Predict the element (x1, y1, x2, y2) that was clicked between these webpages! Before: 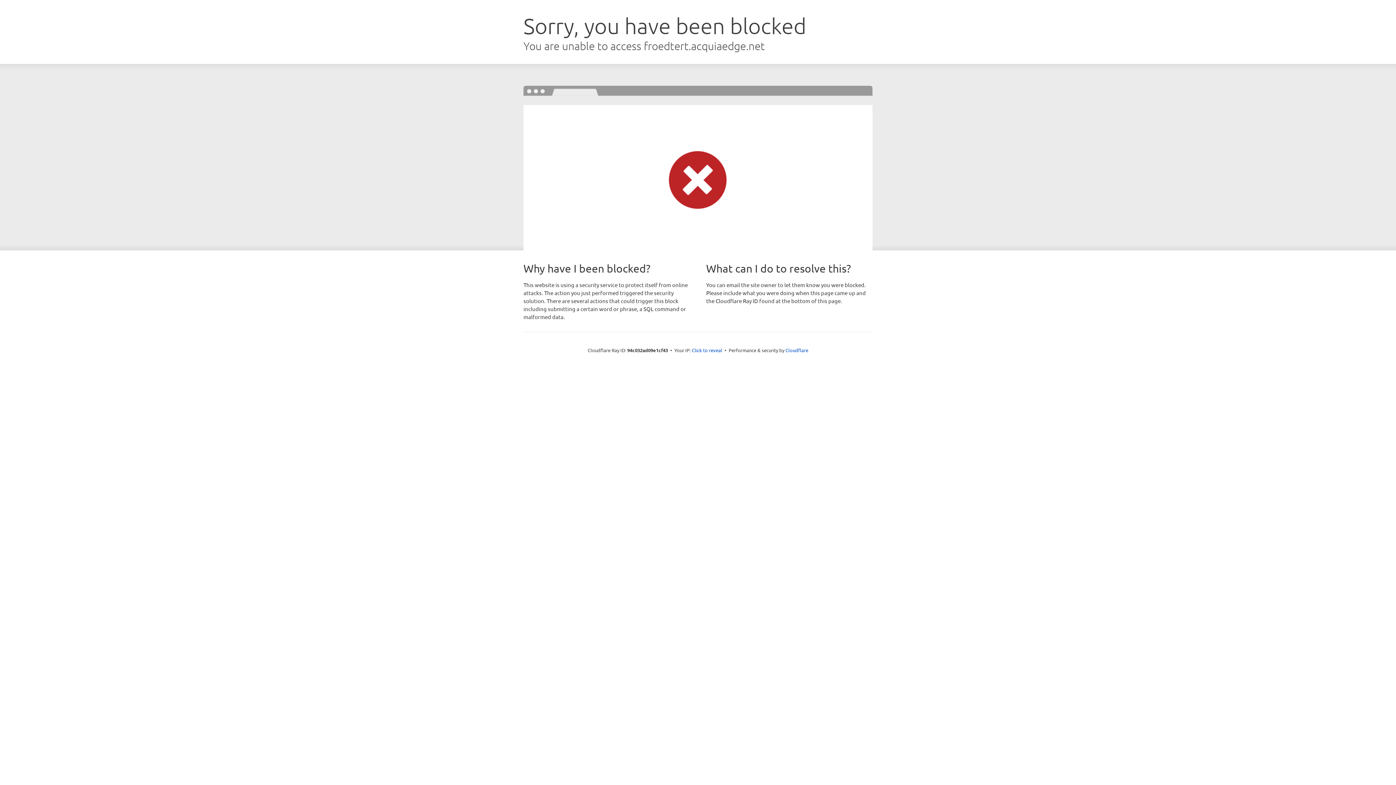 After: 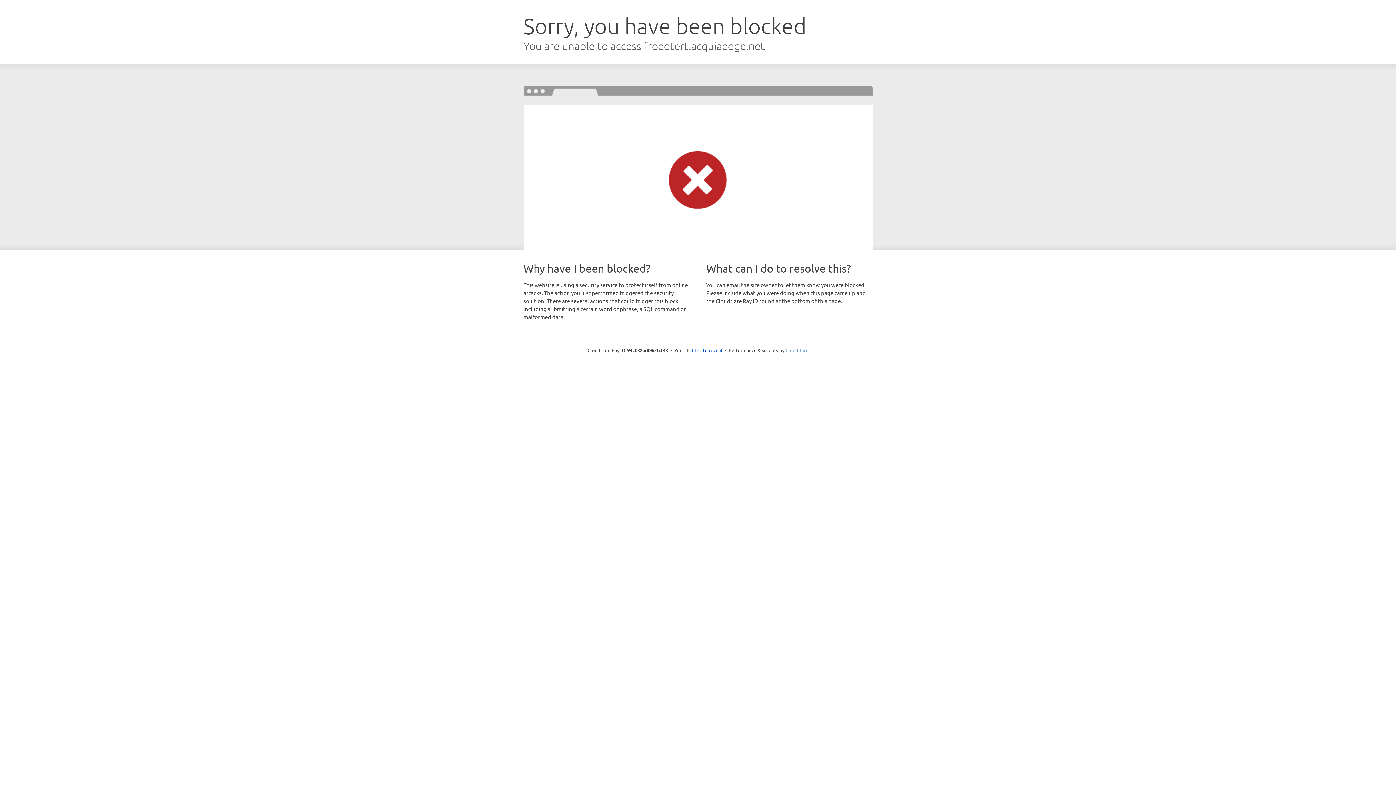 Action: bbox: (785, 347, 808, 353) label: Cloudflare